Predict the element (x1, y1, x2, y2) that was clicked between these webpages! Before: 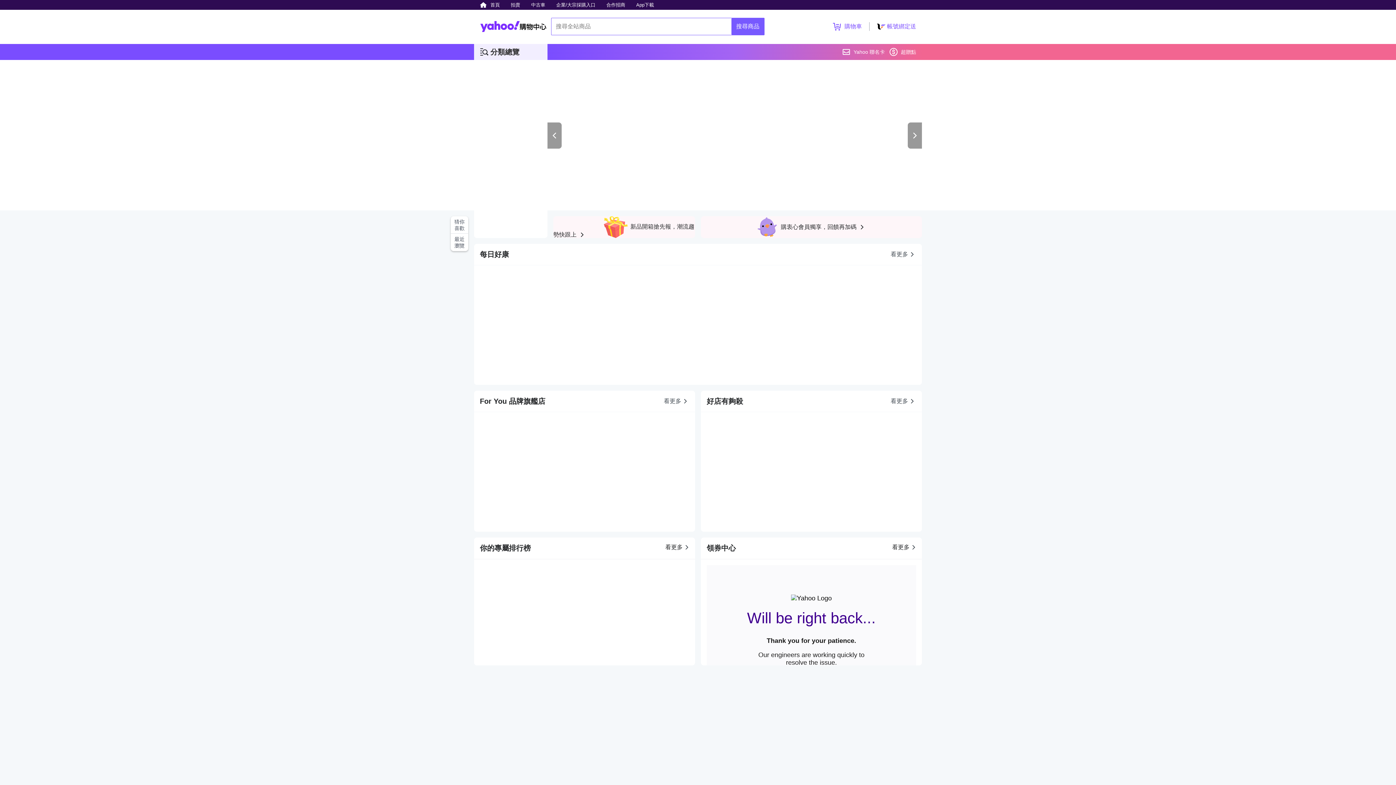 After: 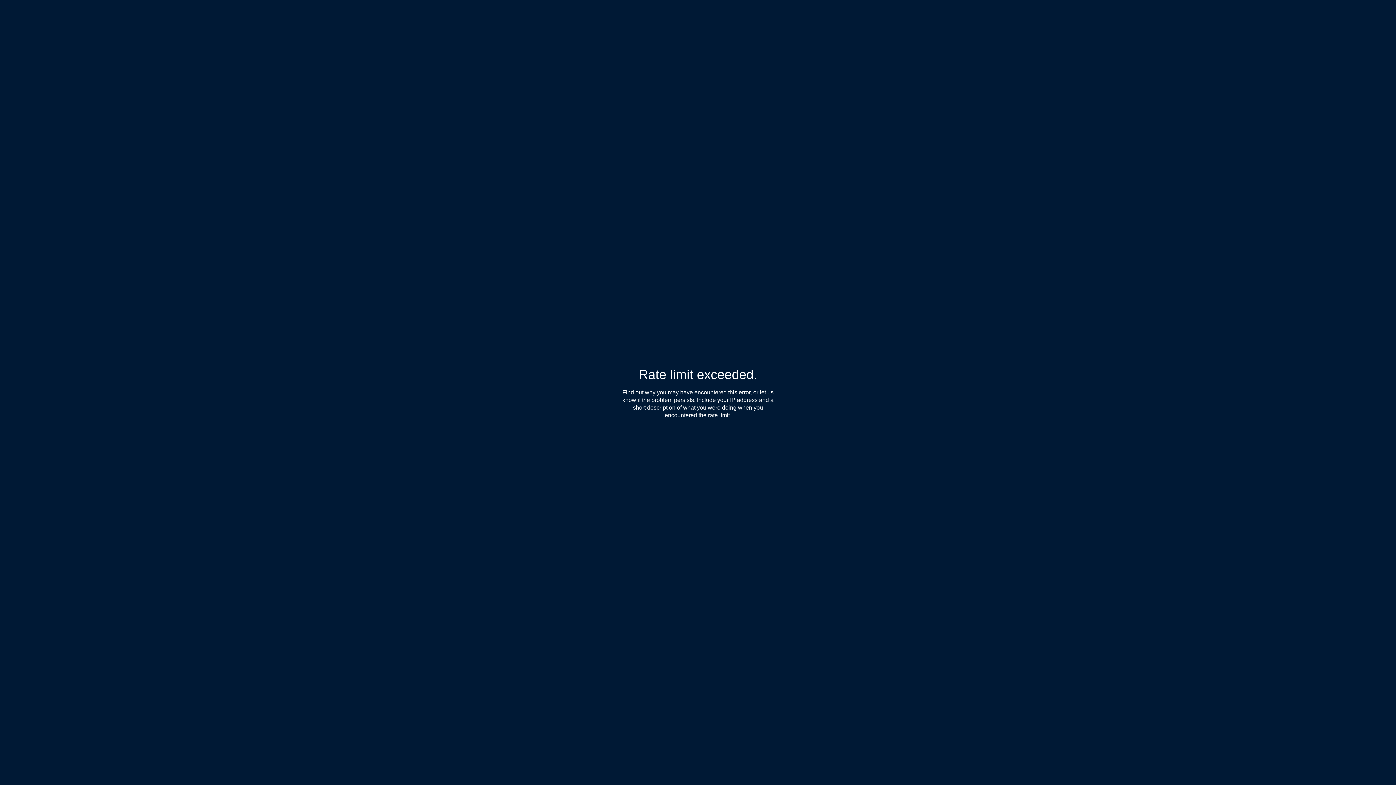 Action: bbox: (602, 0, 629, 9) label: 合作招商